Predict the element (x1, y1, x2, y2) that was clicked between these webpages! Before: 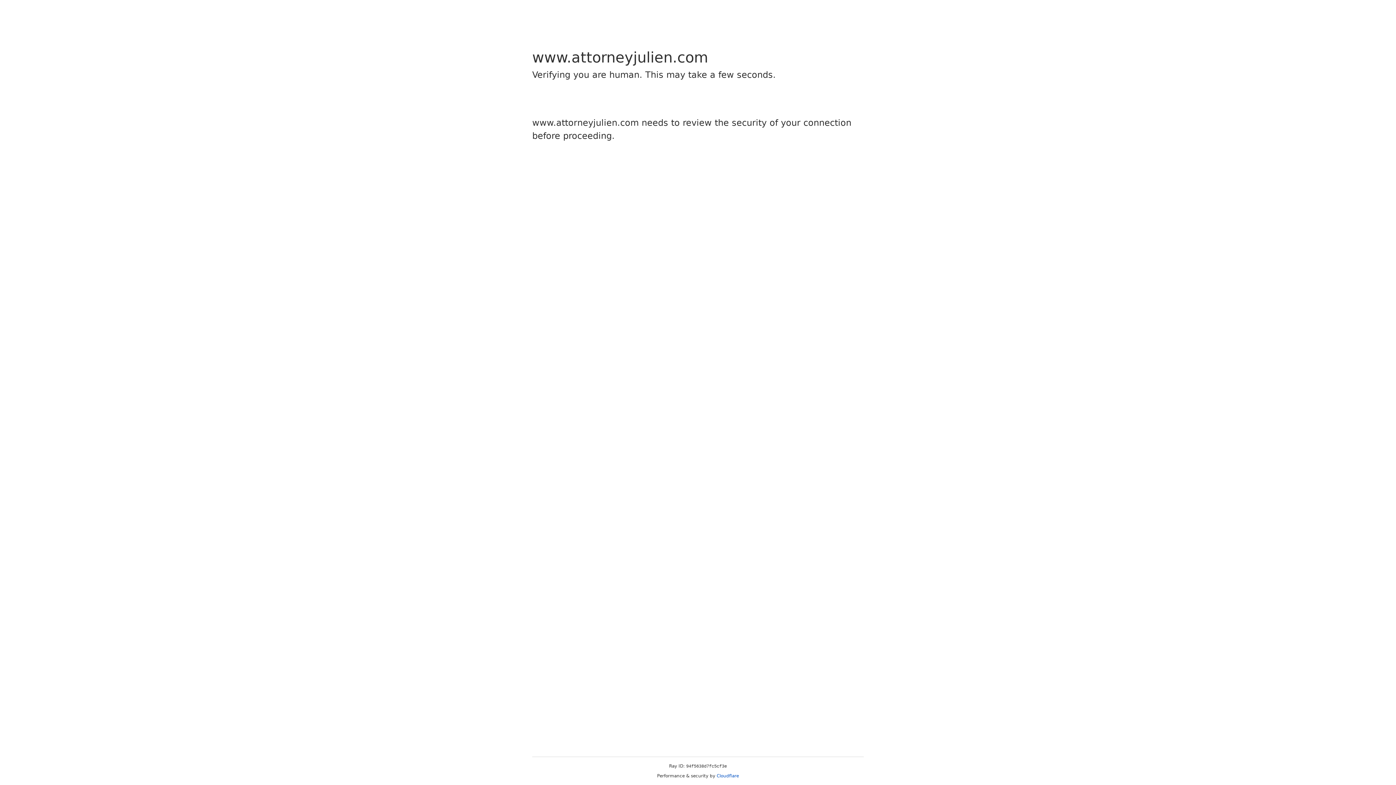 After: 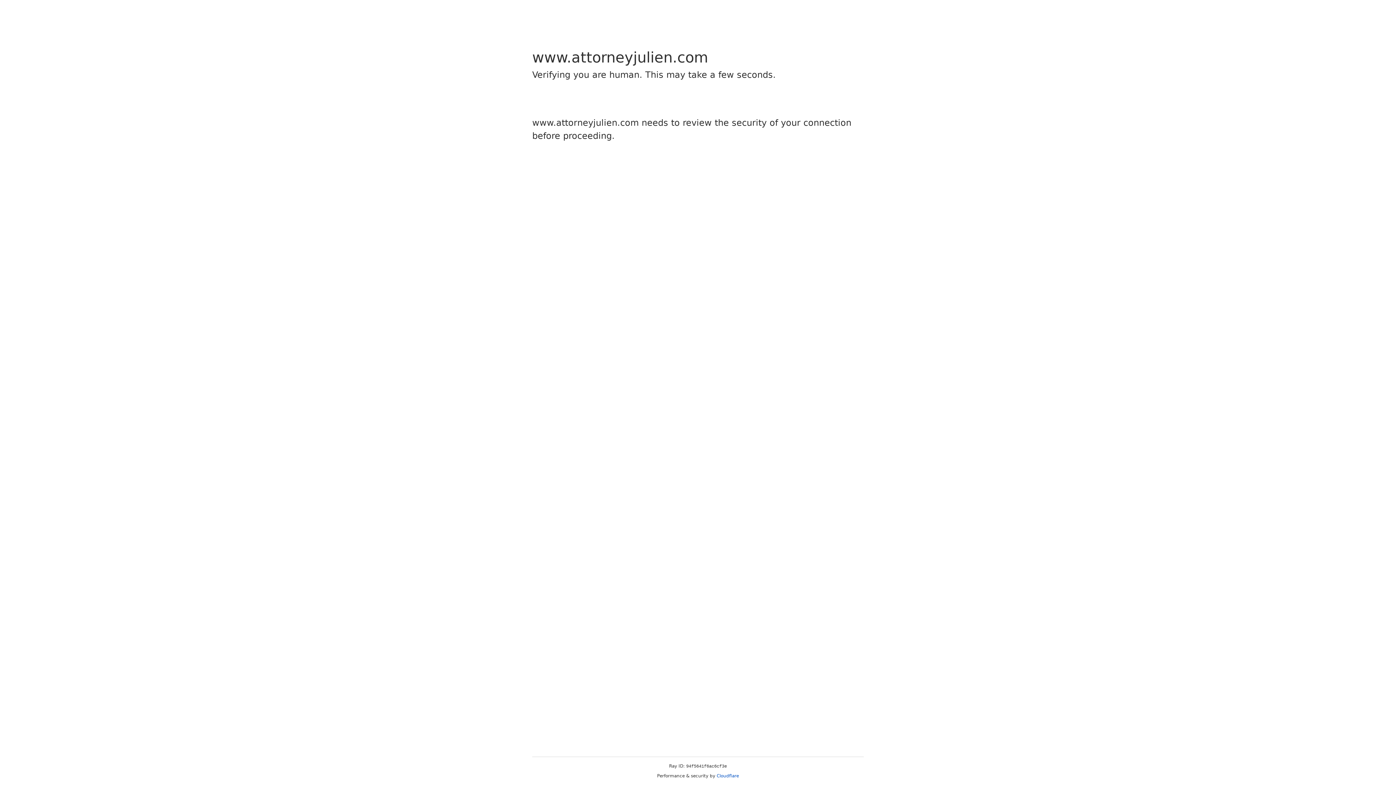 Action: label: Cloudflare bbox: (716, 773, 739, 778)